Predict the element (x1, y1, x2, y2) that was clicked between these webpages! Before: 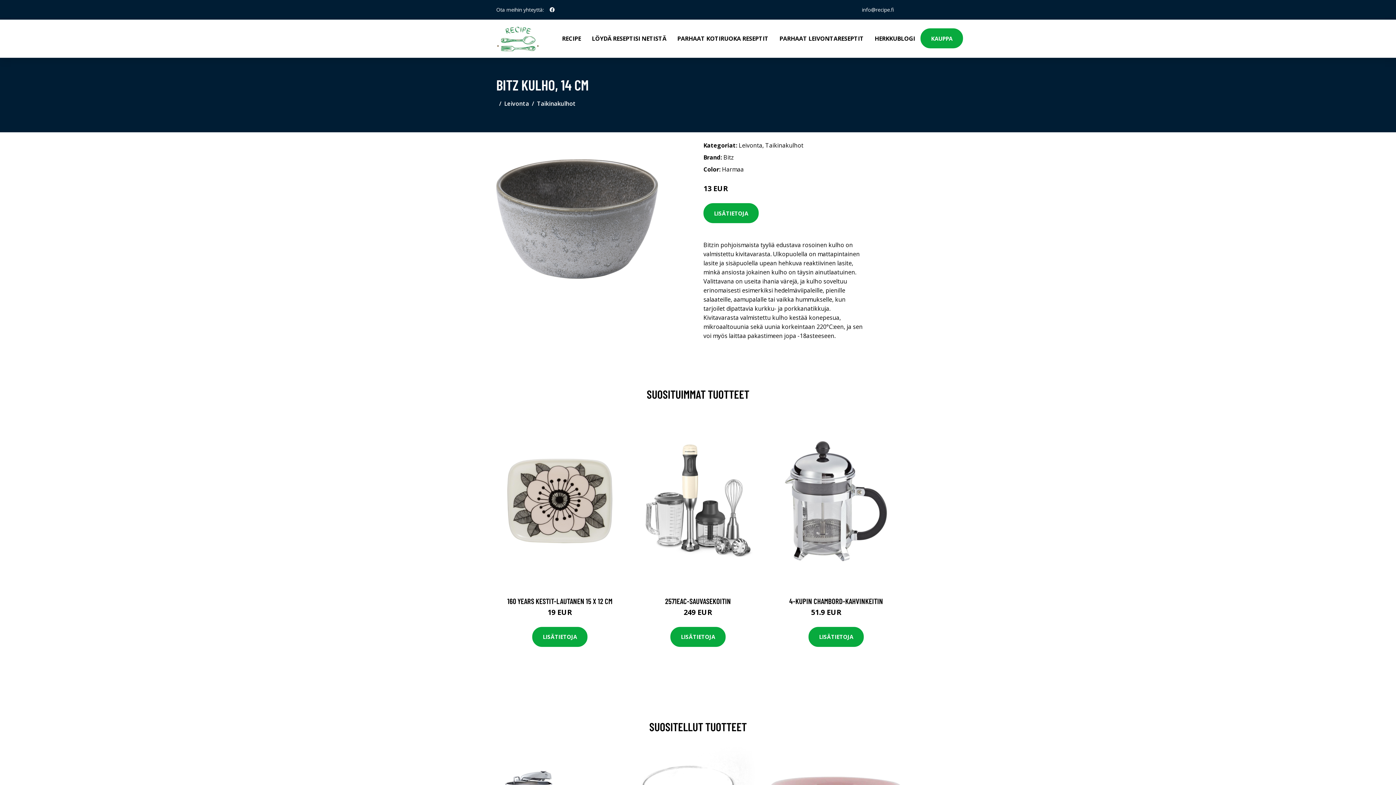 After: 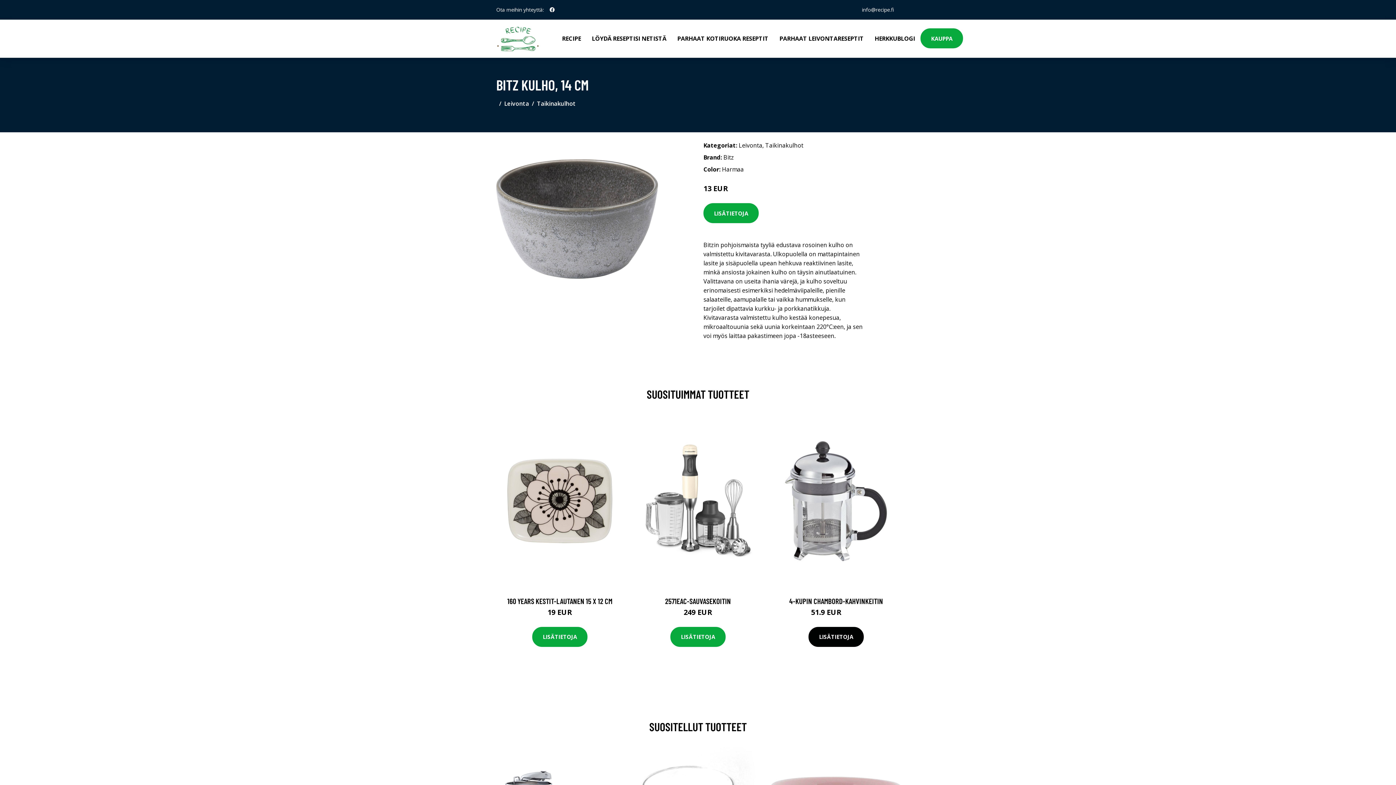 Action: label: LISÄTIETOJA bbox: (808, 627, 864, 647)